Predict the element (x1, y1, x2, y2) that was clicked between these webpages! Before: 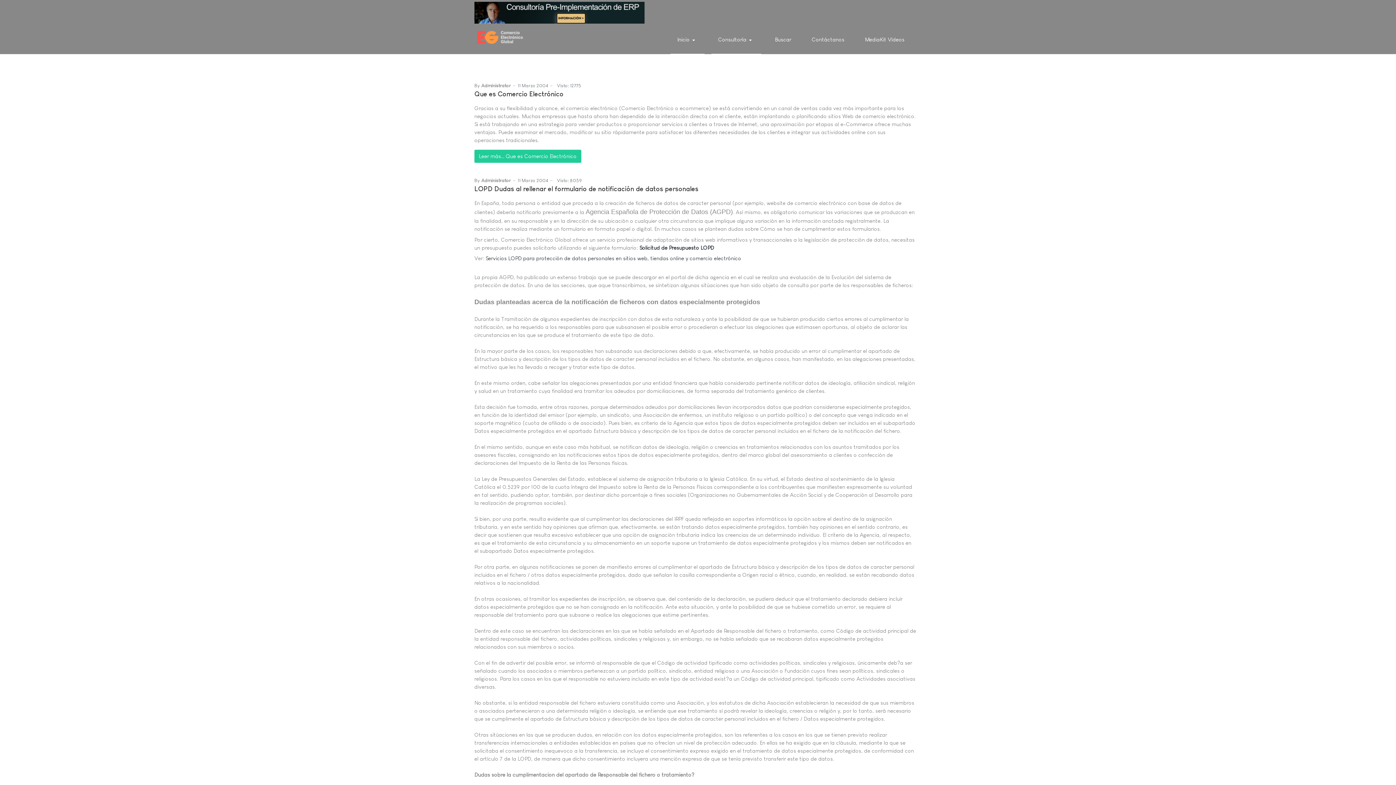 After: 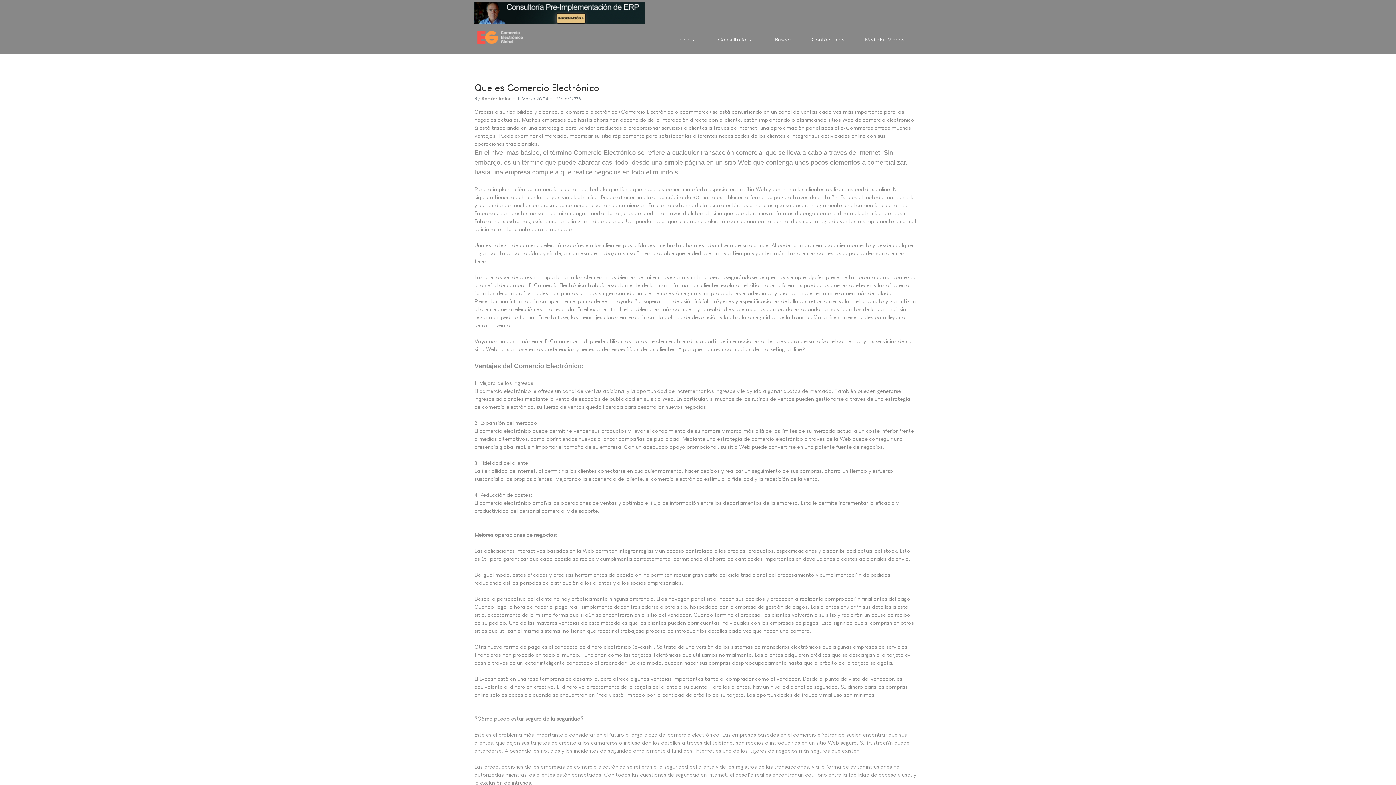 Action: bbox: (474, 90, 563, 97) label: Que es Comercio Electrónico